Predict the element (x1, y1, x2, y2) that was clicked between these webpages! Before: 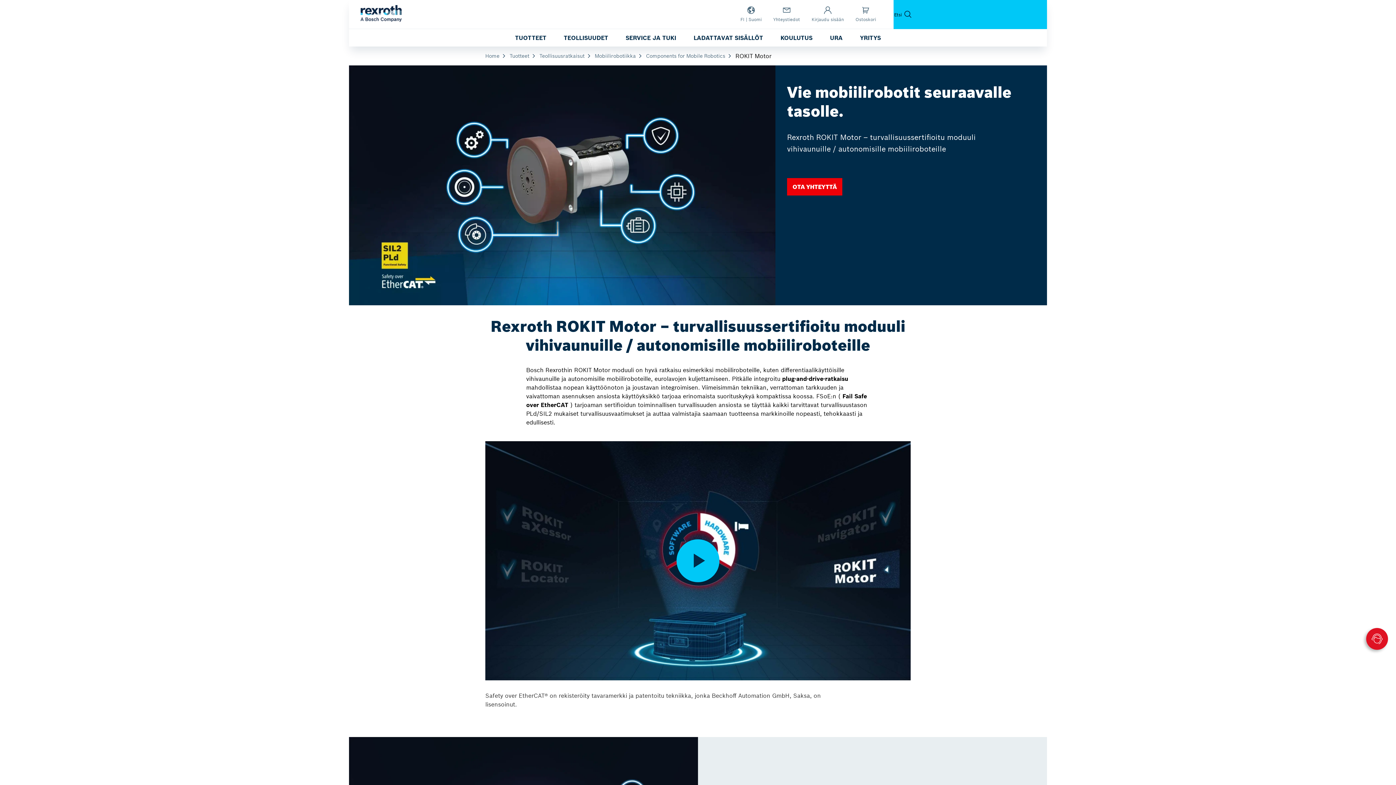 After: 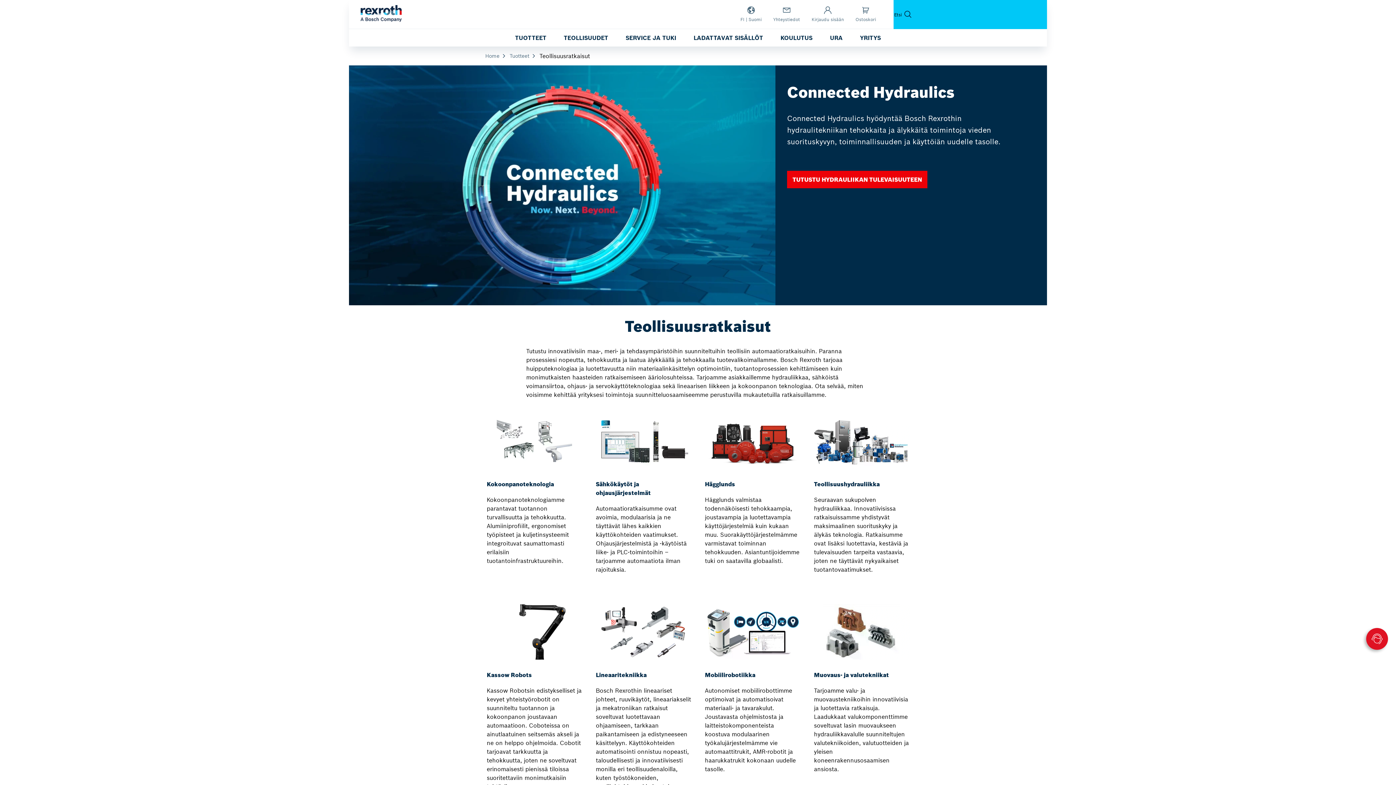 Action: bbox: (539, 52, 592, 59) label: Teollisuusratkaisut